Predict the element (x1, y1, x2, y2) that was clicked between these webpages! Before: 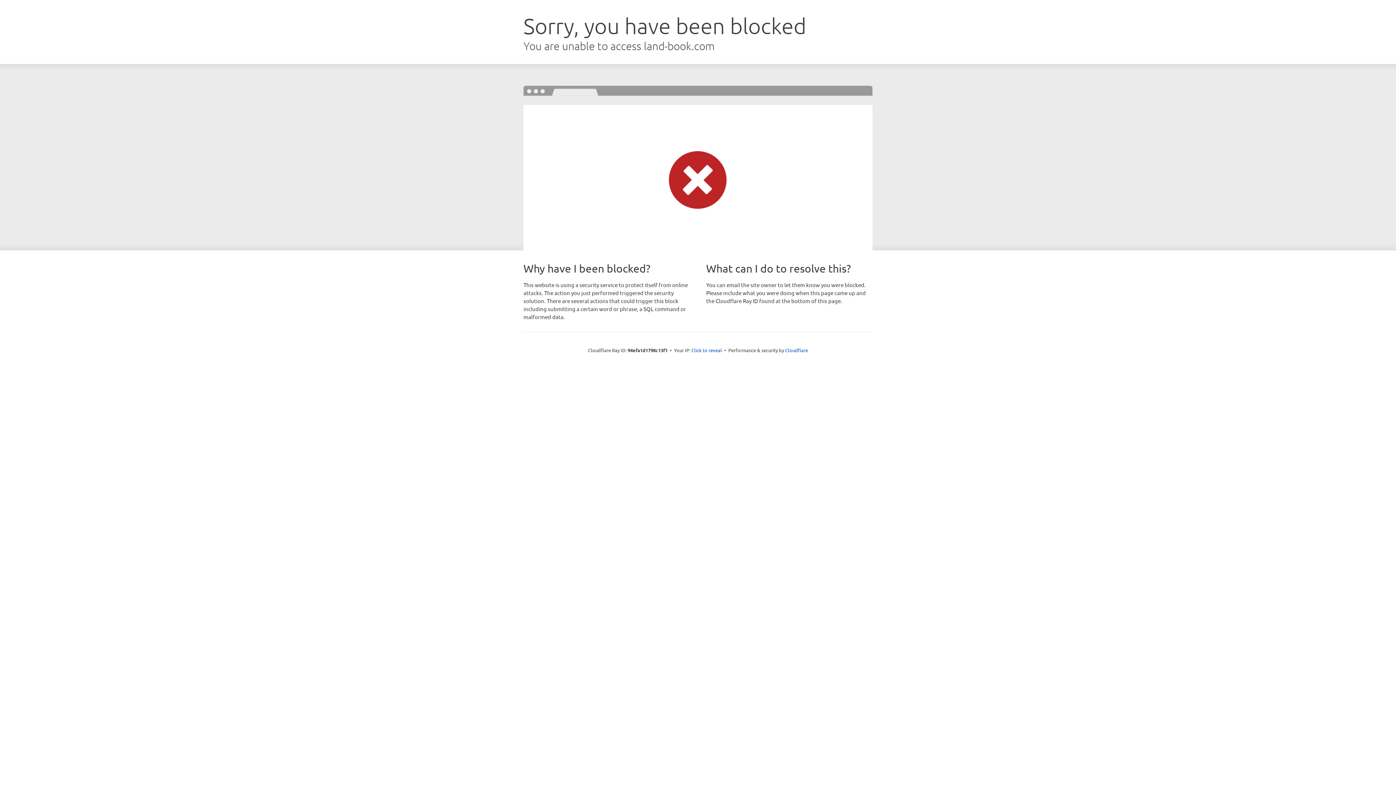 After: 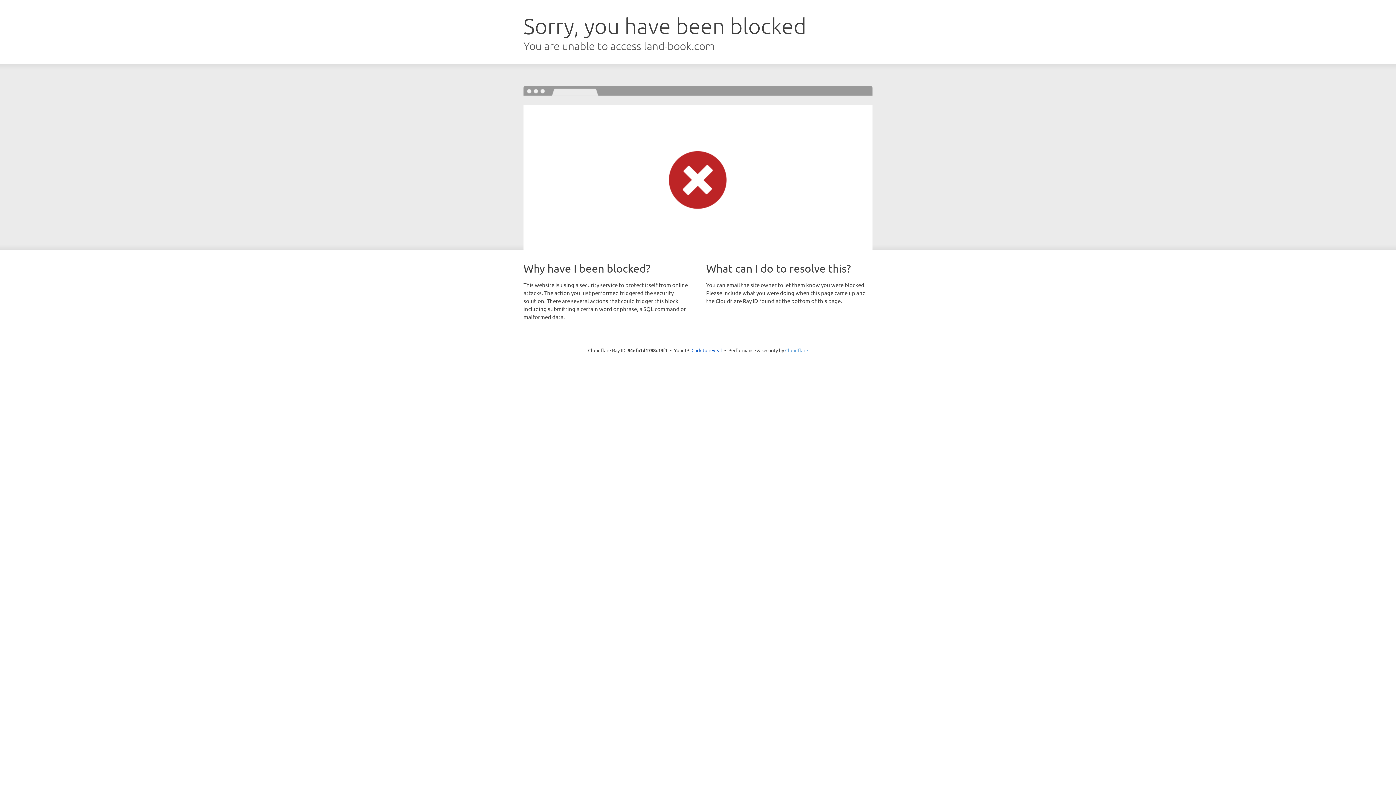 Action: label: Cloudflare bbox: (785, 347, 808, 353)